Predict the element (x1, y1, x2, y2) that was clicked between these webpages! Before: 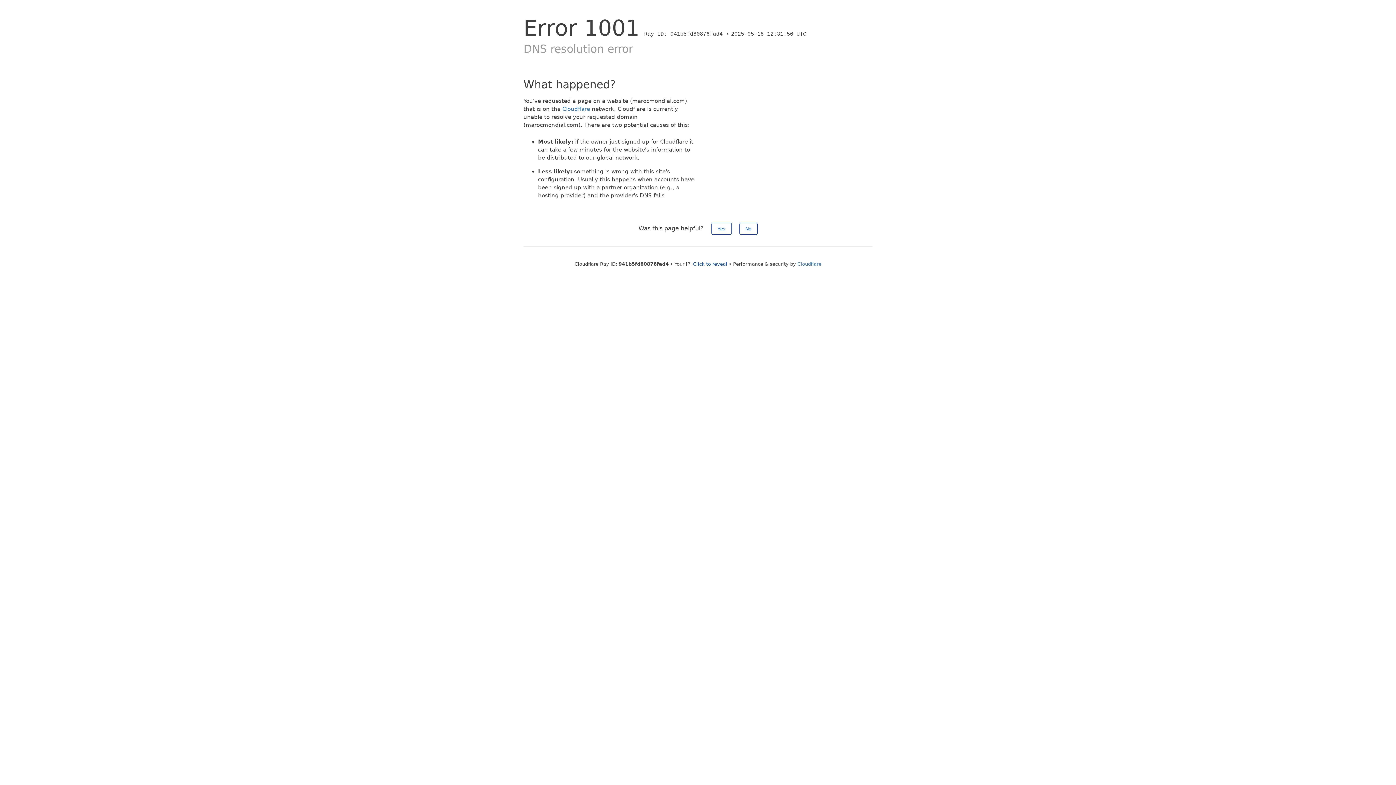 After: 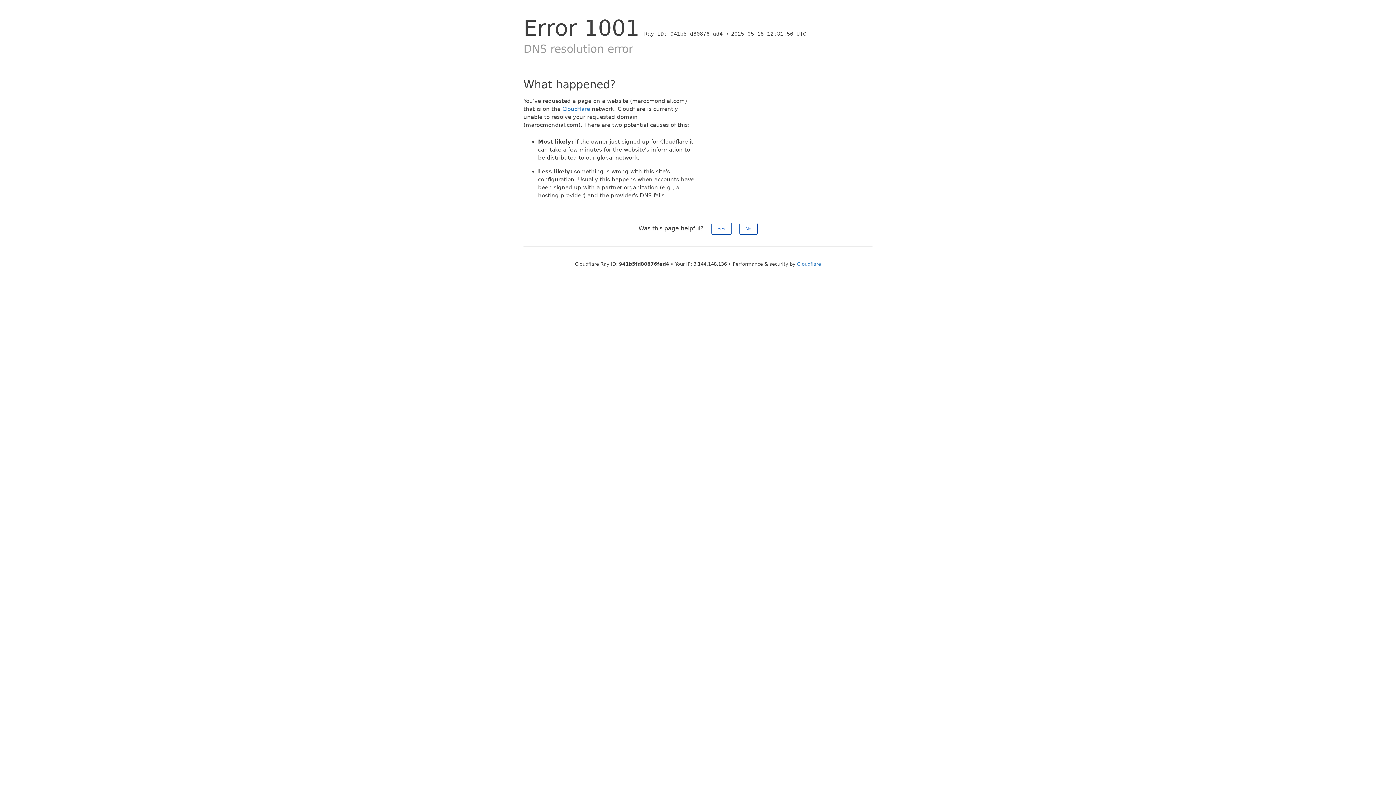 Action: label: Click to reveal bbox: (693, 261, 727, 266)